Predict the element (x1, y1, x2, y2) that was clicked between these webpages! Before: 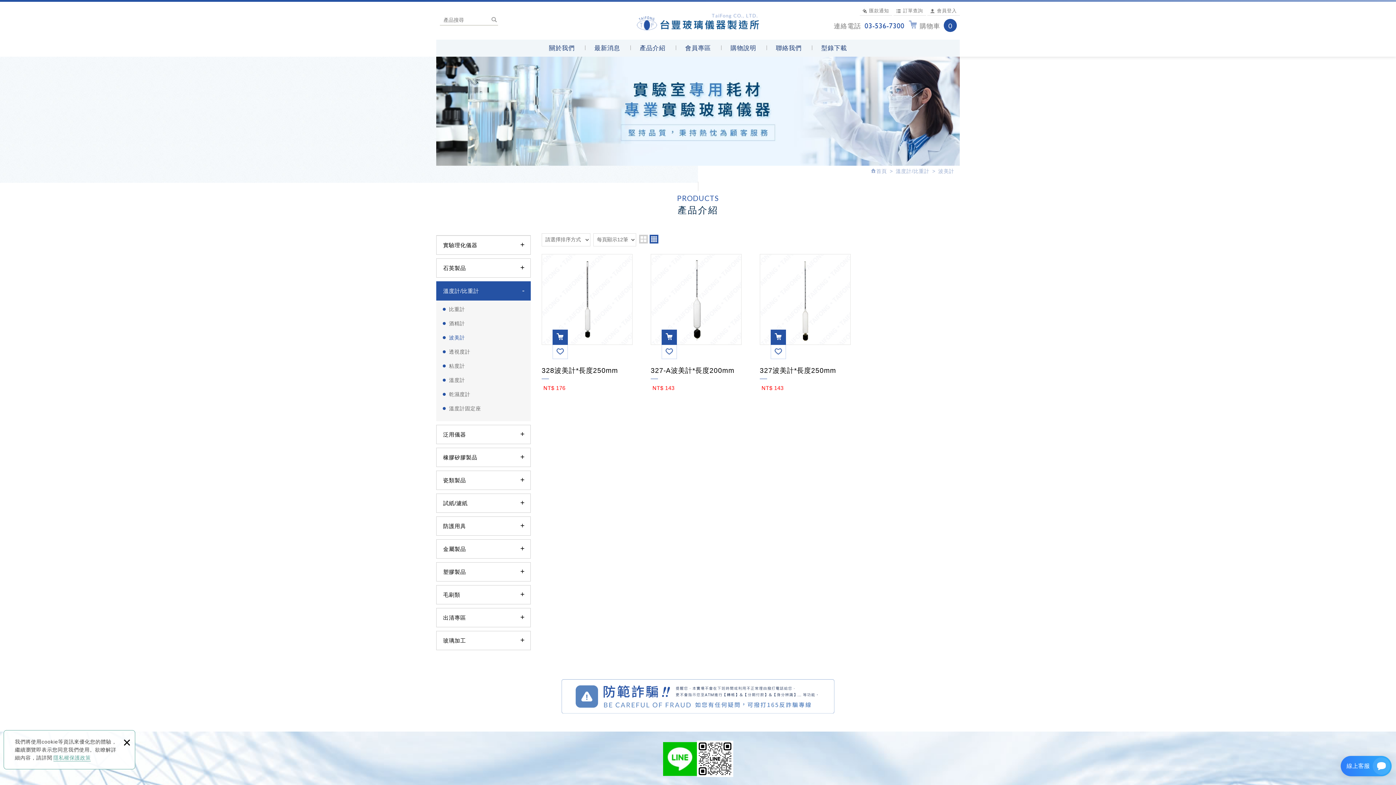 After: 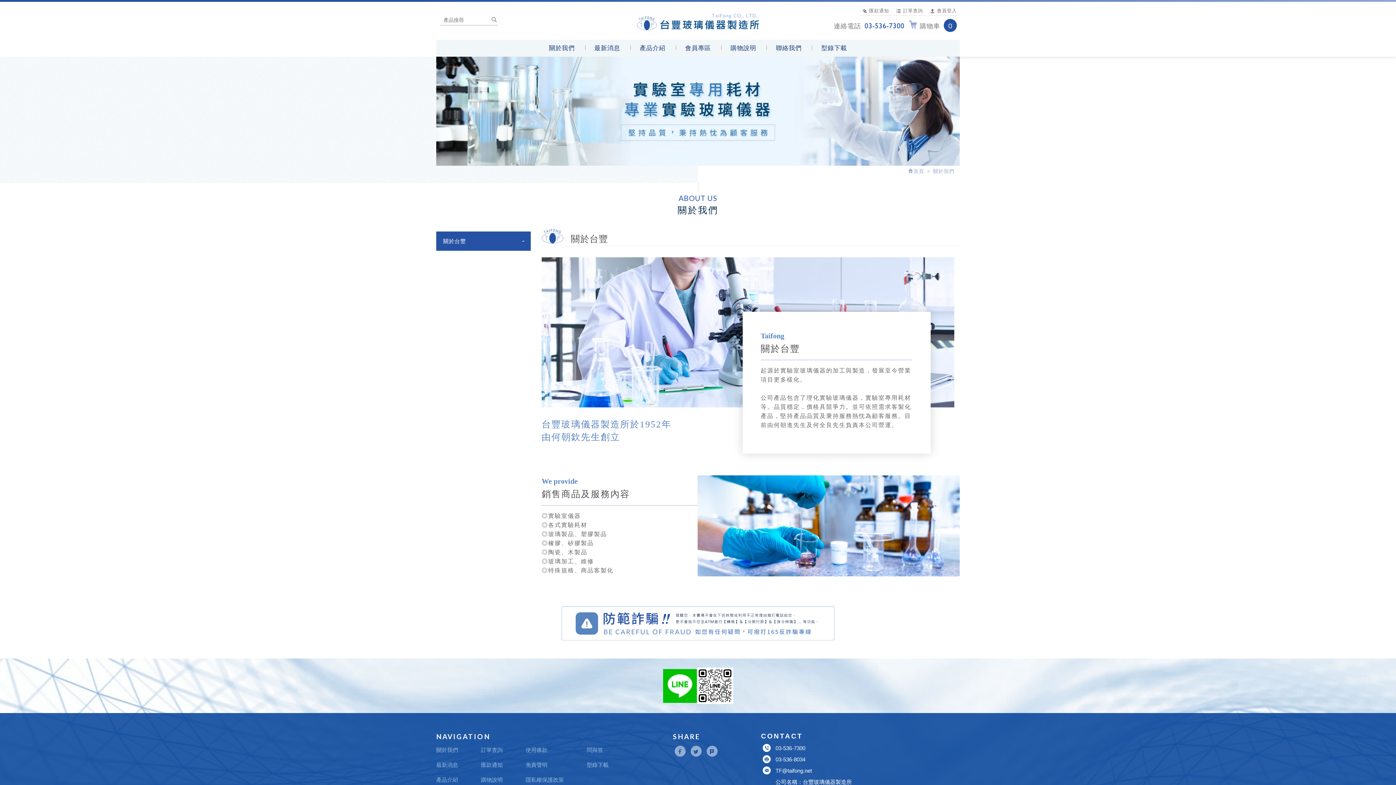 Action: label: 關於我們 bbox: (541, 39, 582, 56)